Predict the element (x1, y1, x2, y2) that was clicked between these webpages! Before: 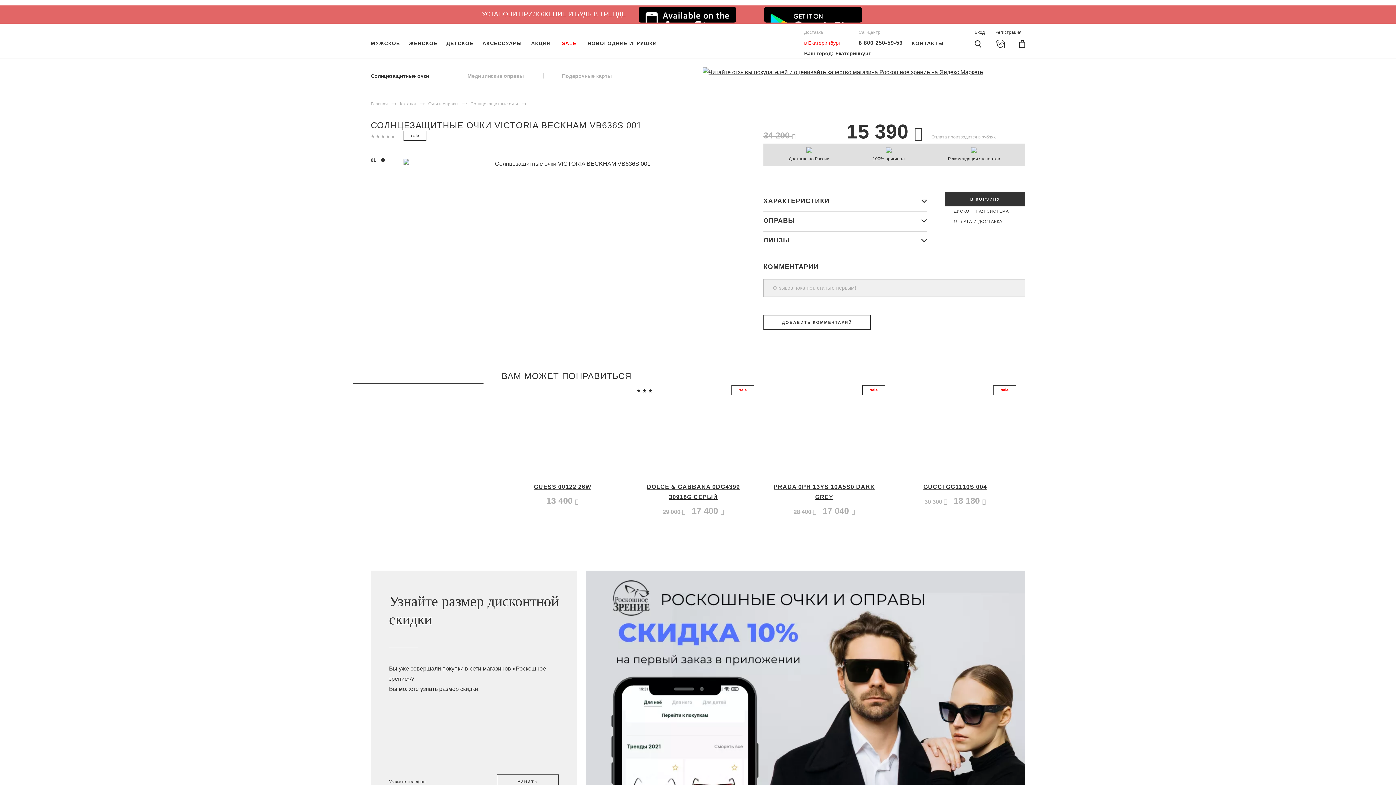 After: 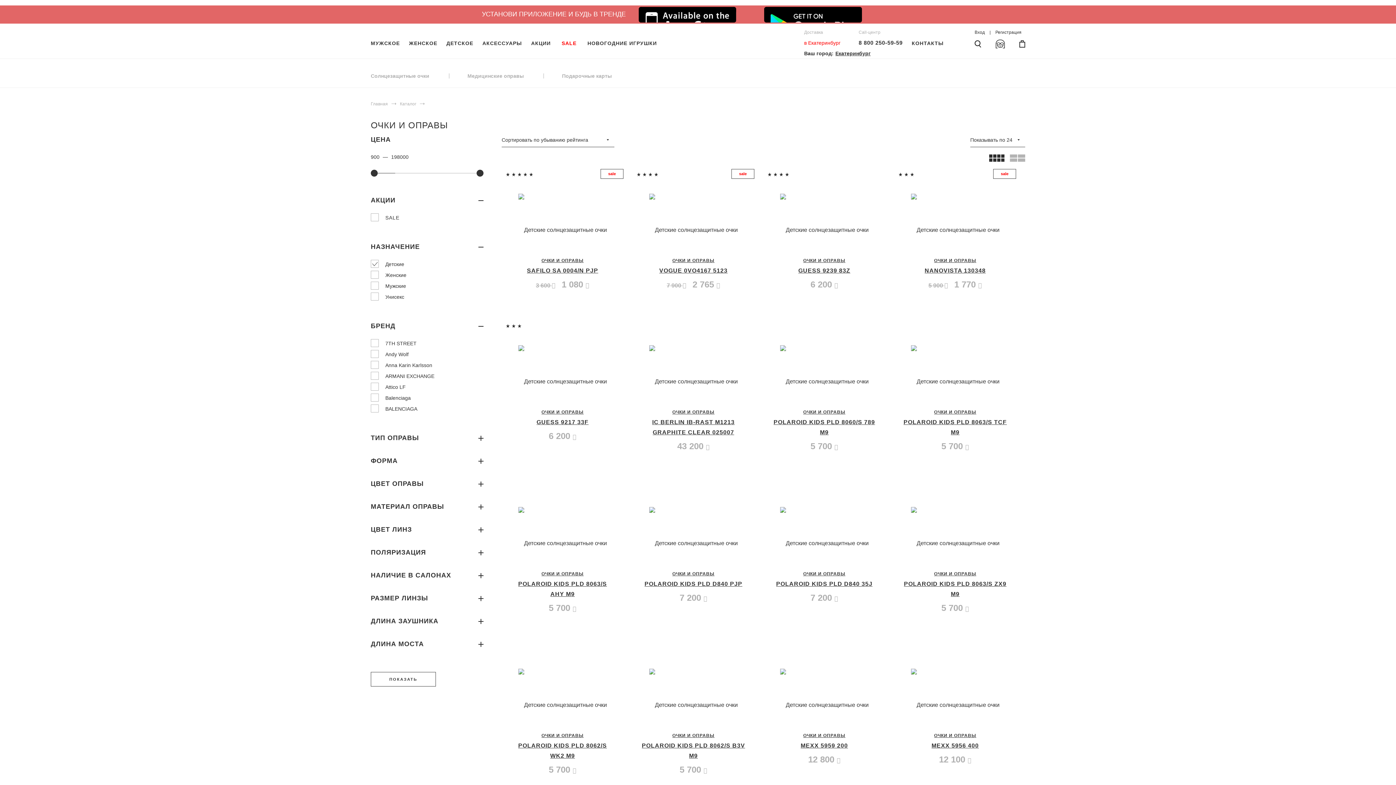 Action: bbox: (446, 40, 473, 46) label: ДЕТСКОЕ